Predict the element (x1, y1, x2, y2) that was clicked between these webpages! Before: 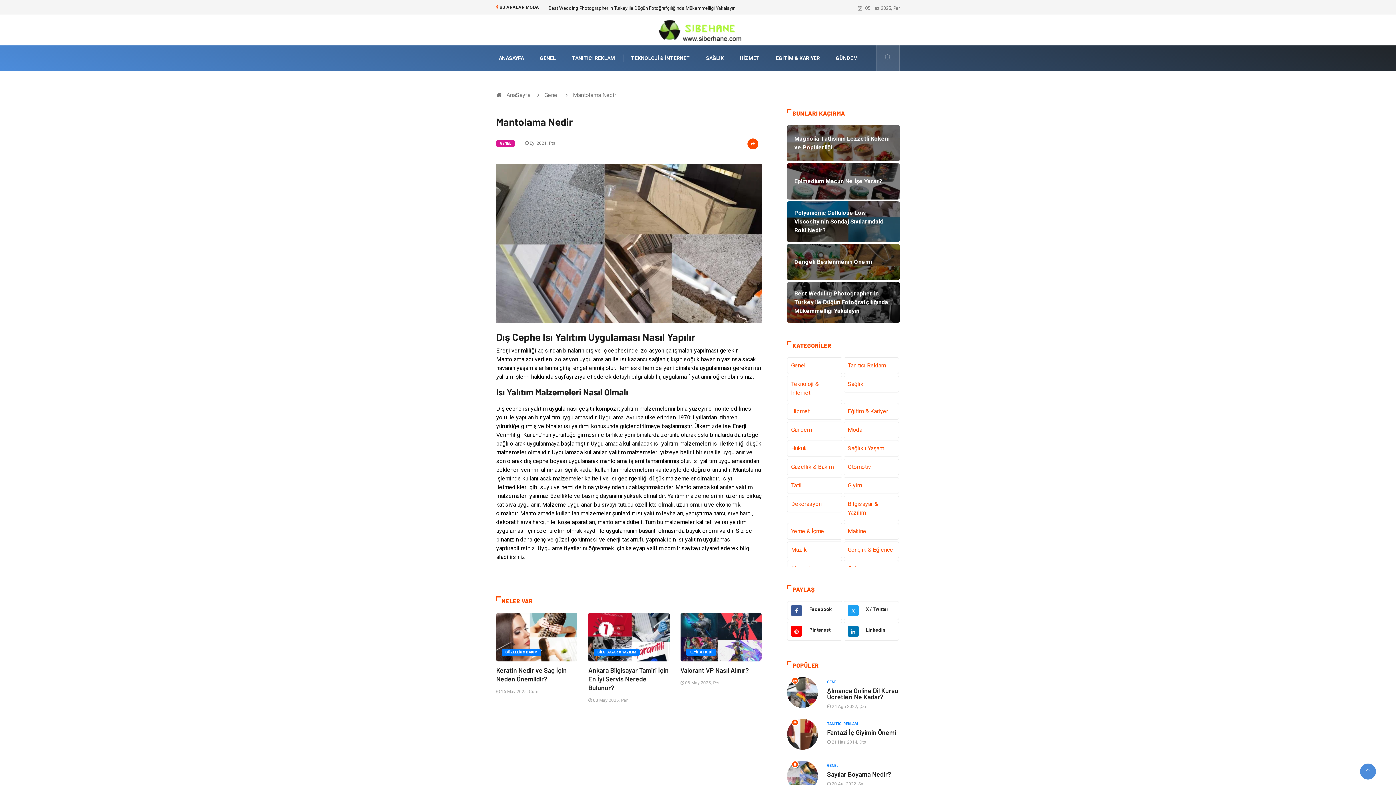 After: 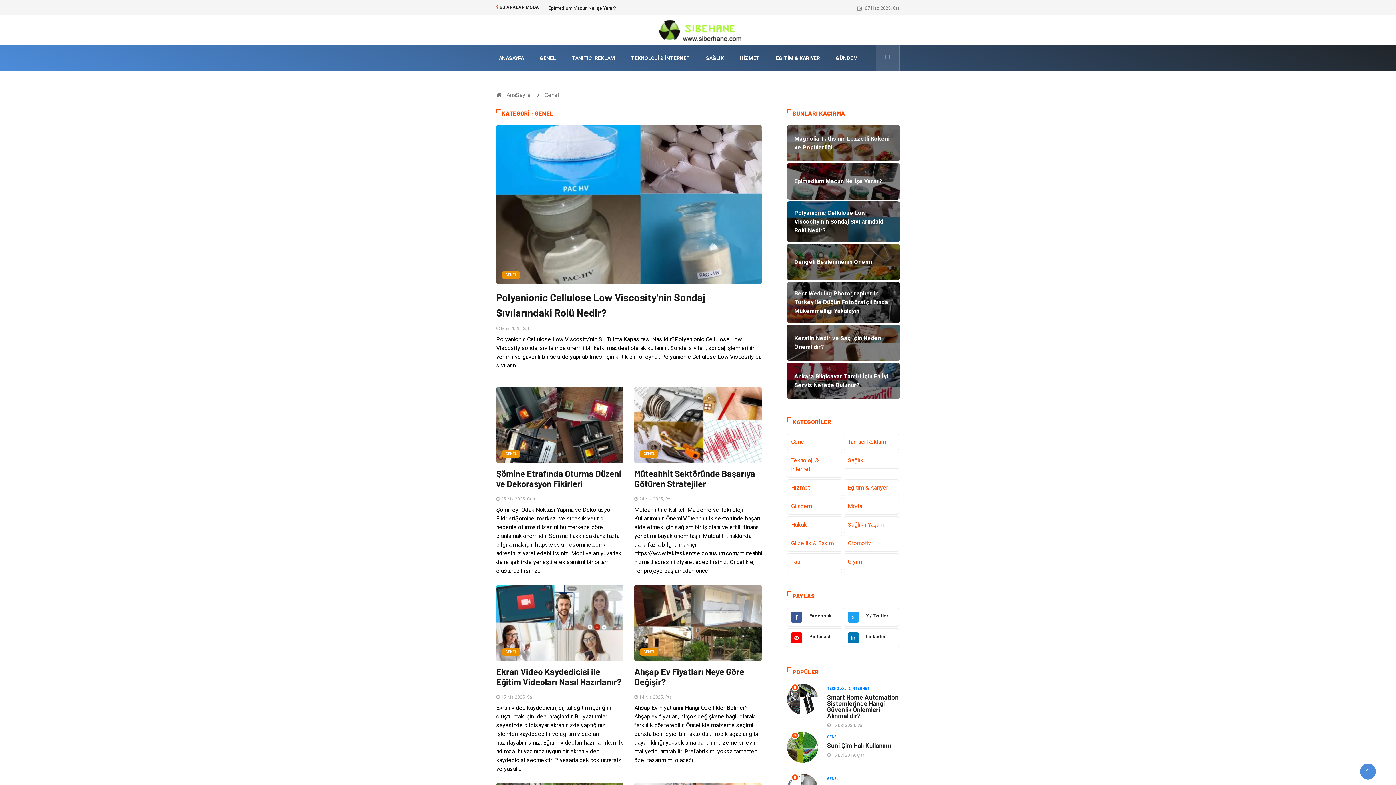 Action: bbox: (496, 140, 514, 147) label: GENEL